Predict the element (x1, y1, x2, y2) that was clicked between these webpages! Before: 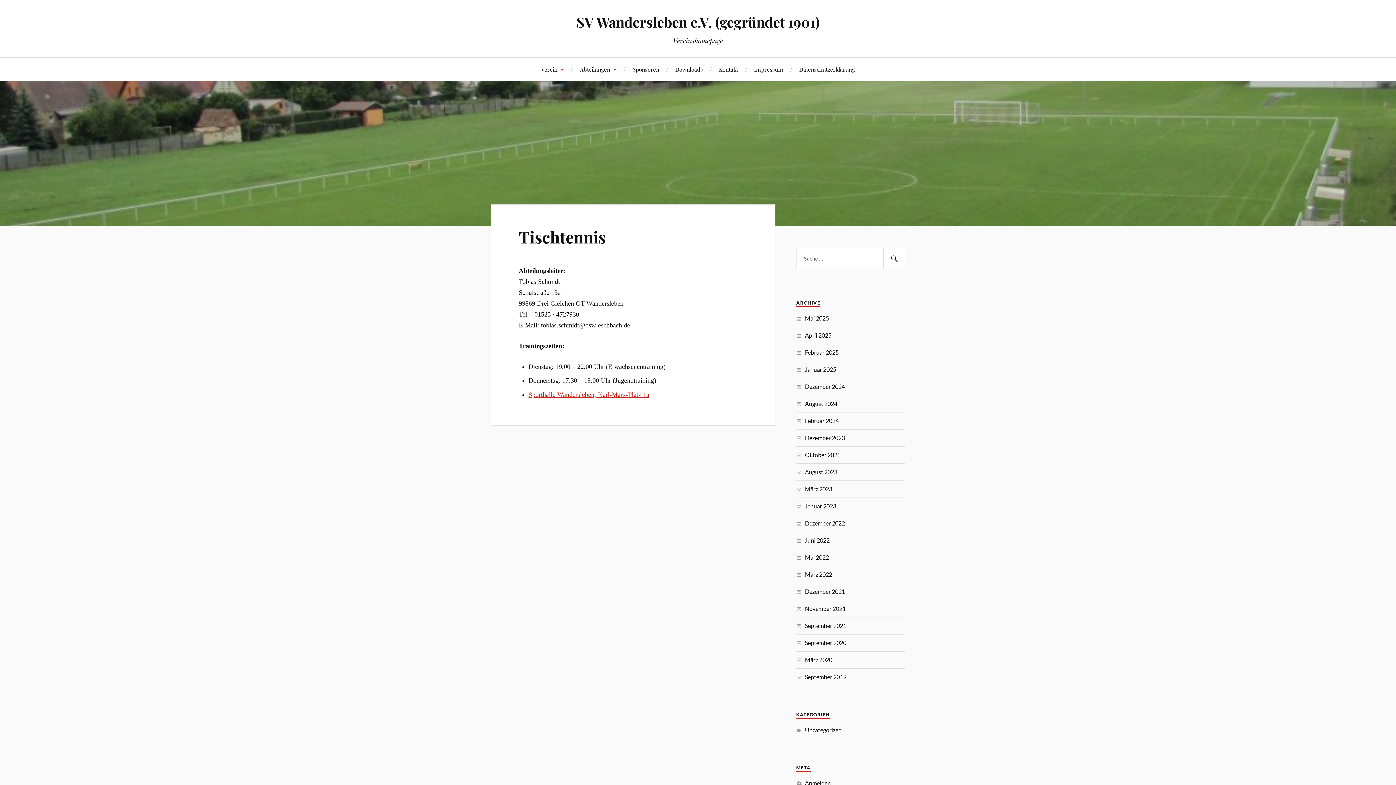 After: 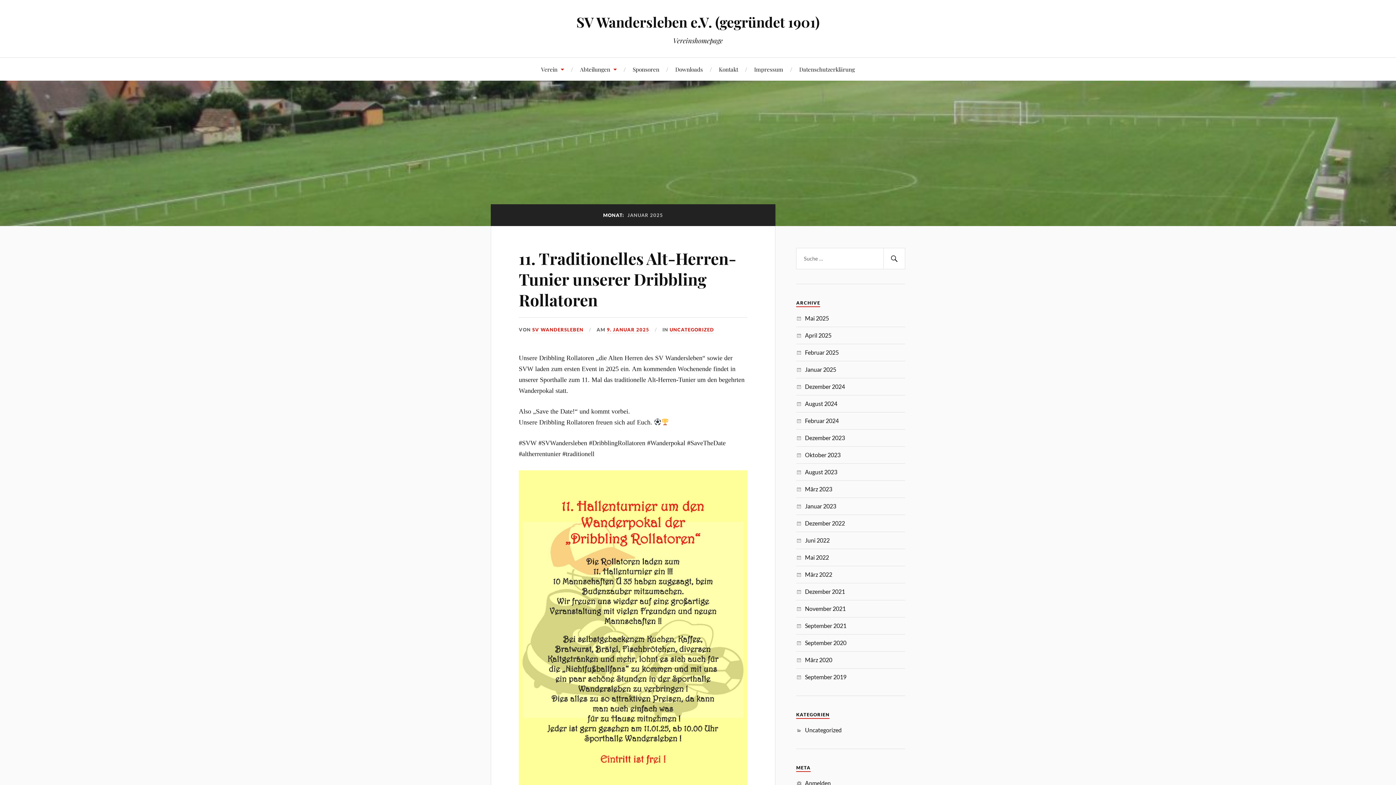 Action: label: Januar 2025 bbox: (805, 366, 836, 373)